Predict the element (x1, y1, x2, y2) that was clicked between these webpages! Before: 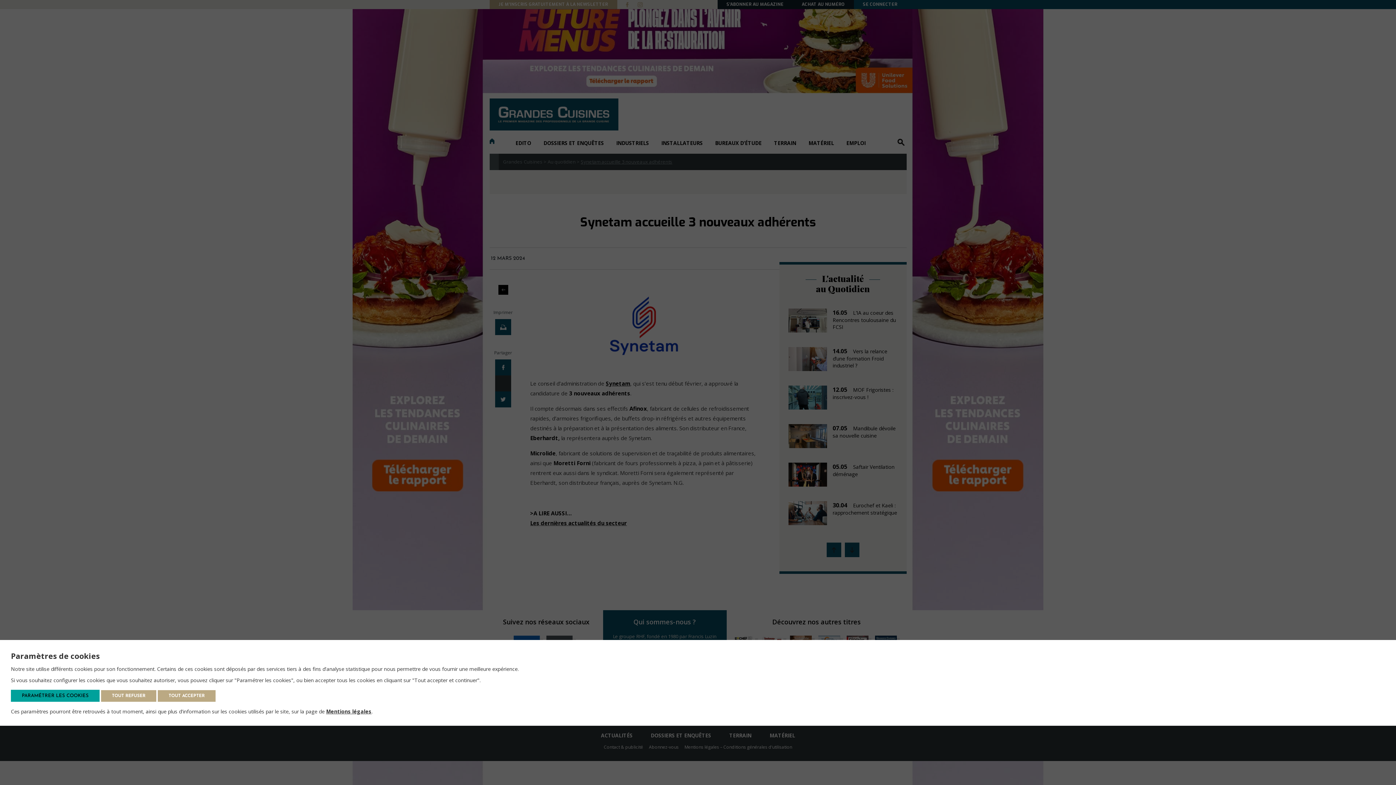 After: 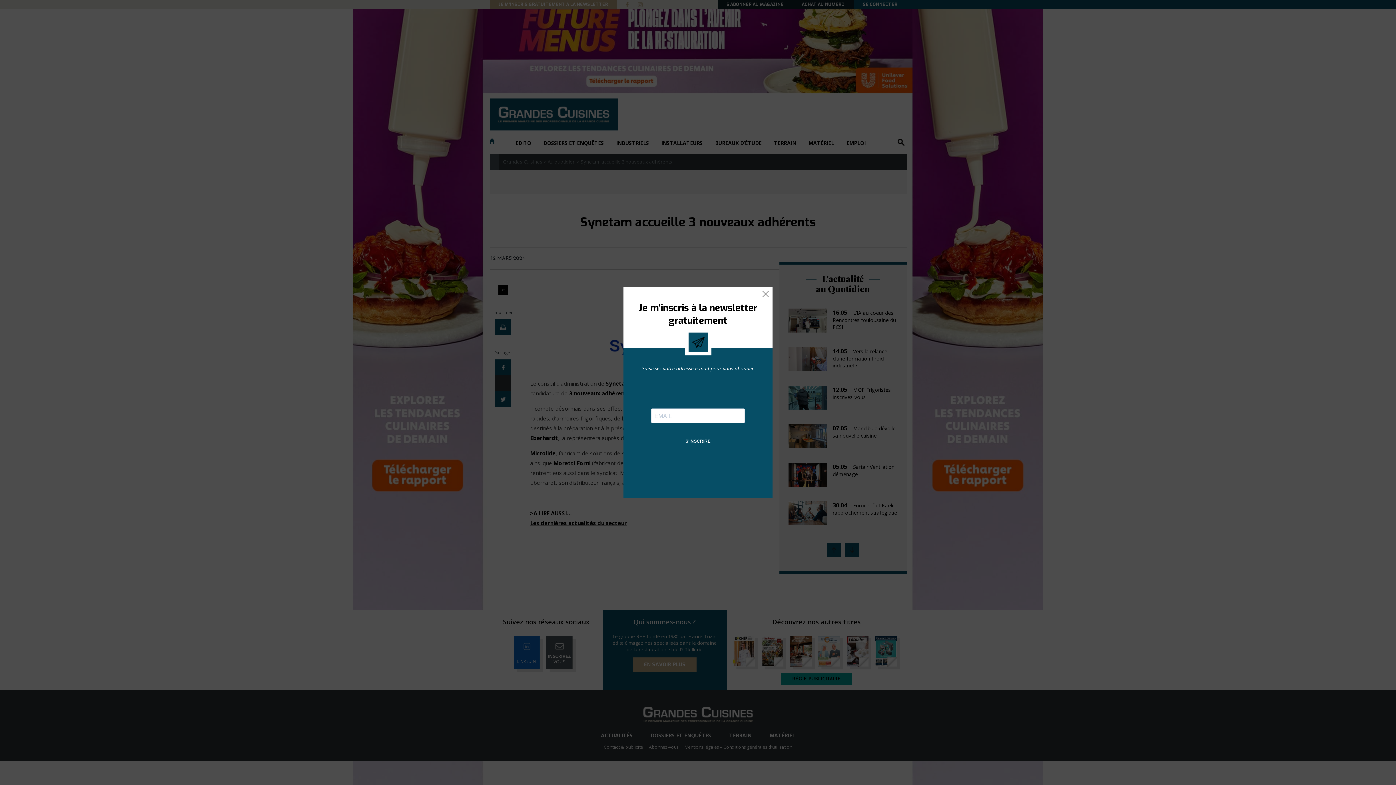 Action: bbox: (101, 690, 156, 702) label: TOUT REFUSER